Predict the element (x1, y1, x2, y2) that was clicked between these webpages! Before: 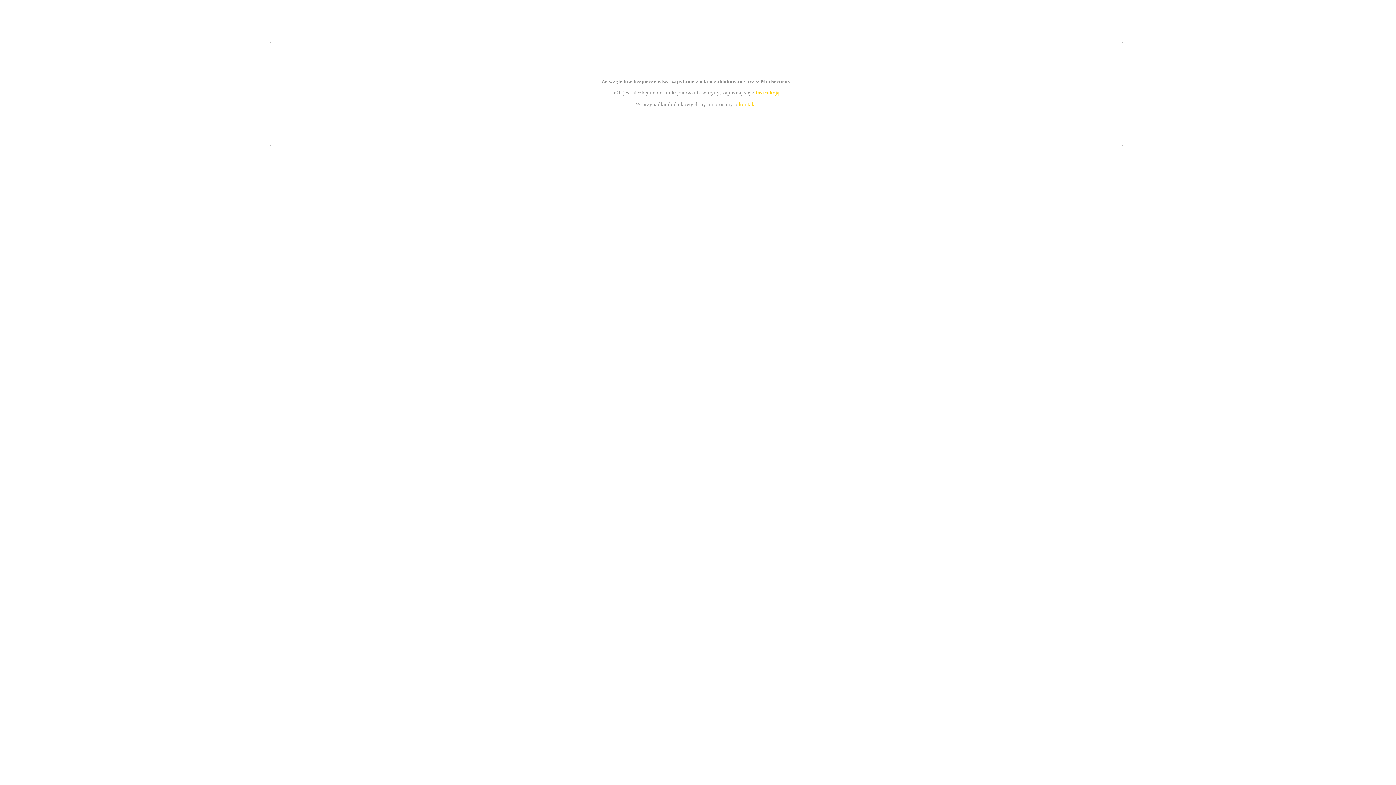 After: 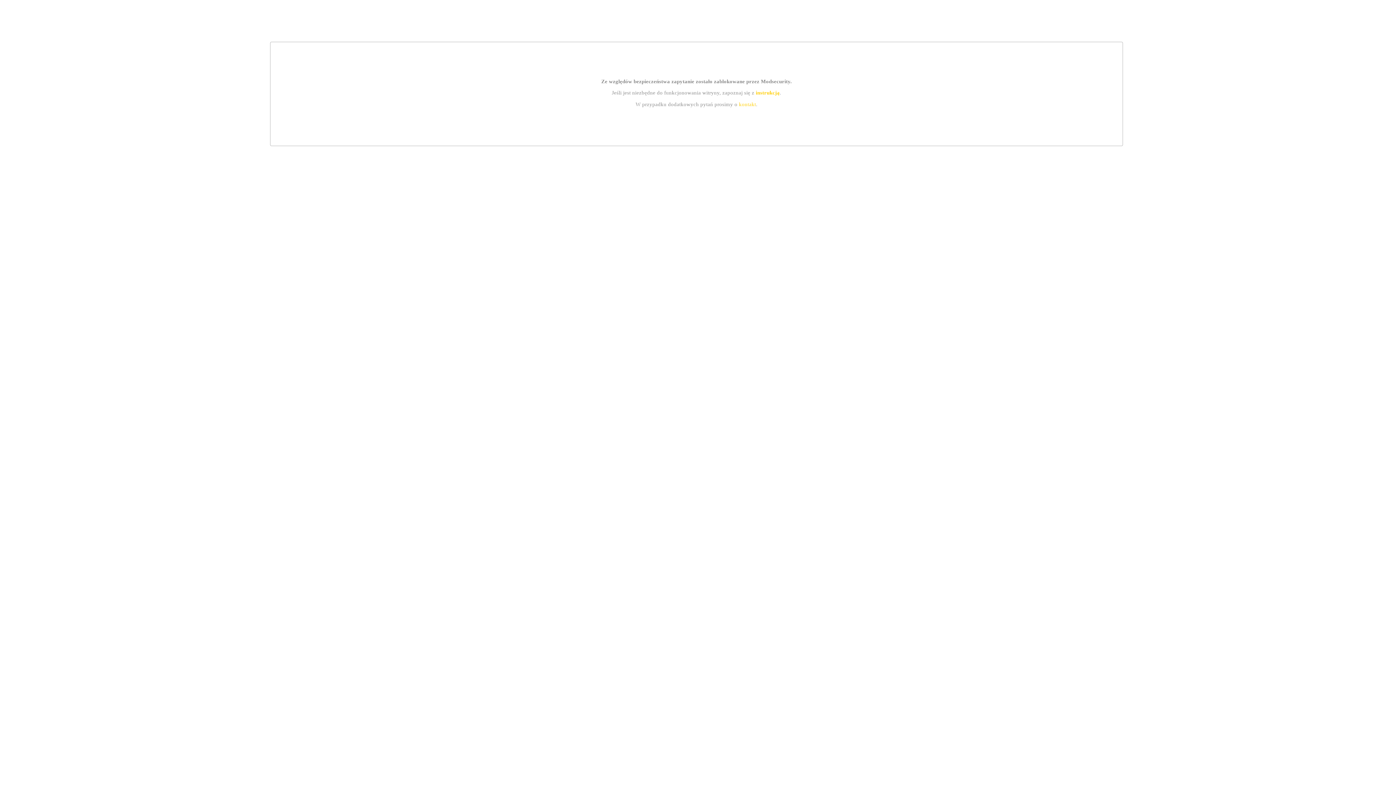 Action: label: instrukcją bbox: (755, 89, 779, 95)